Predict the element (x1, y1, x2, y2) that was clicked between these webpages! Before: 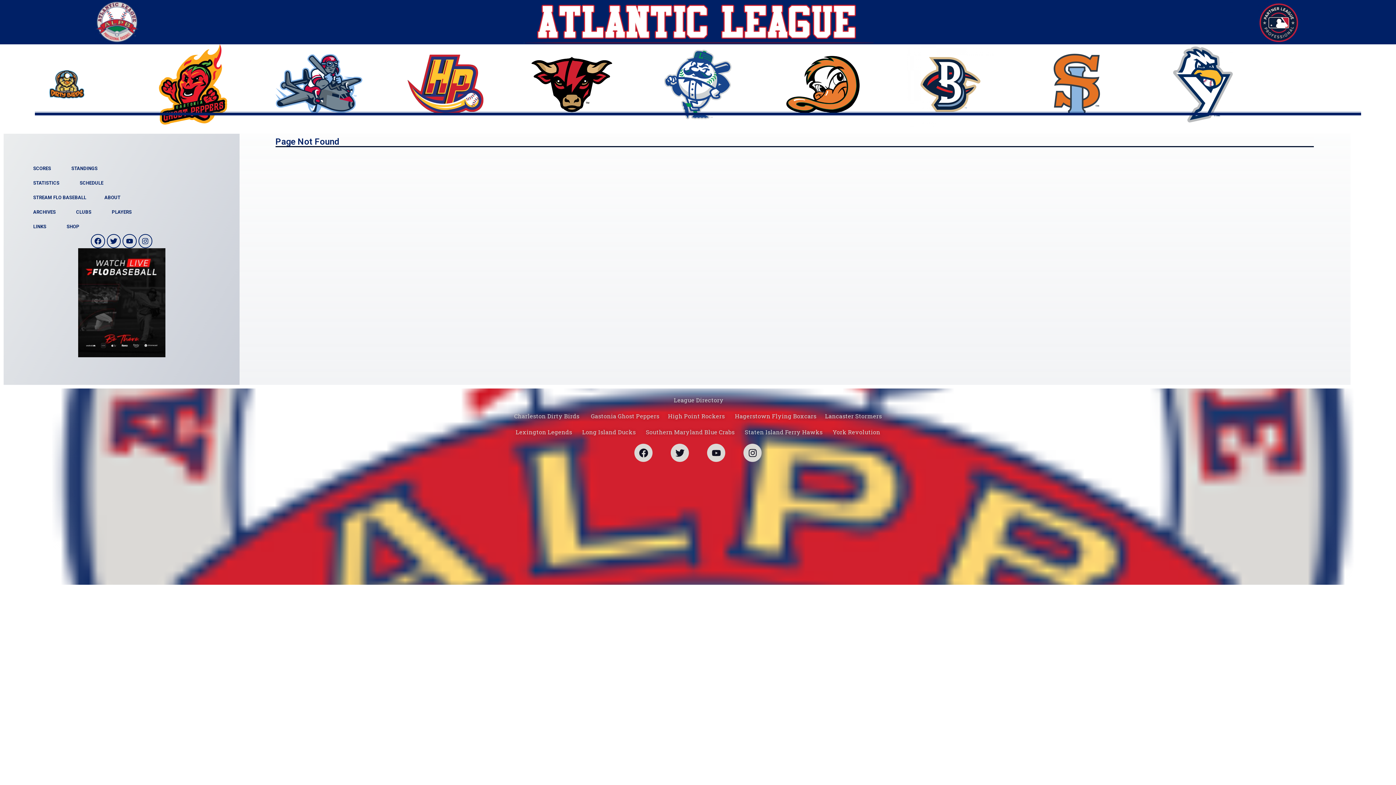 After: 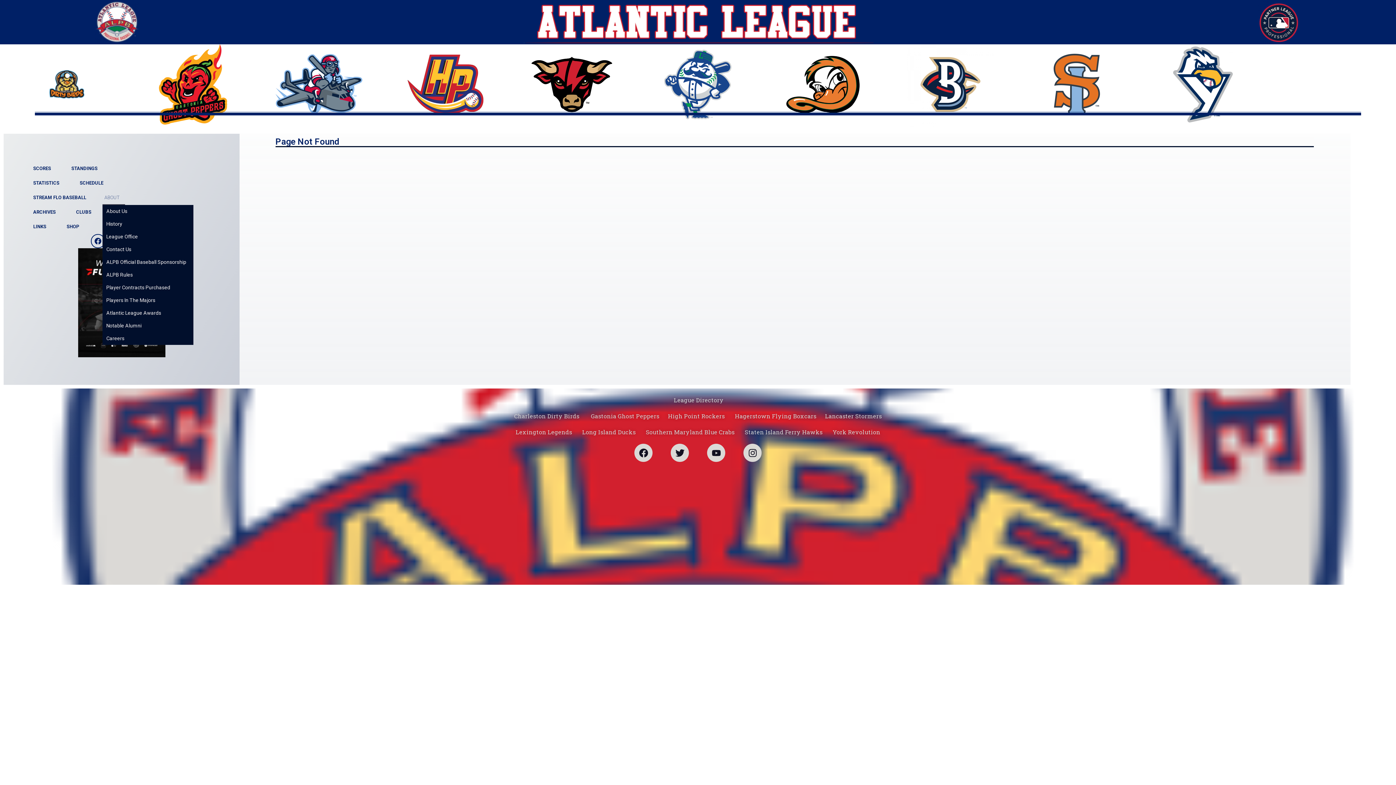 Action: label: ABOUT bbox: (102, 190, 126, 205)